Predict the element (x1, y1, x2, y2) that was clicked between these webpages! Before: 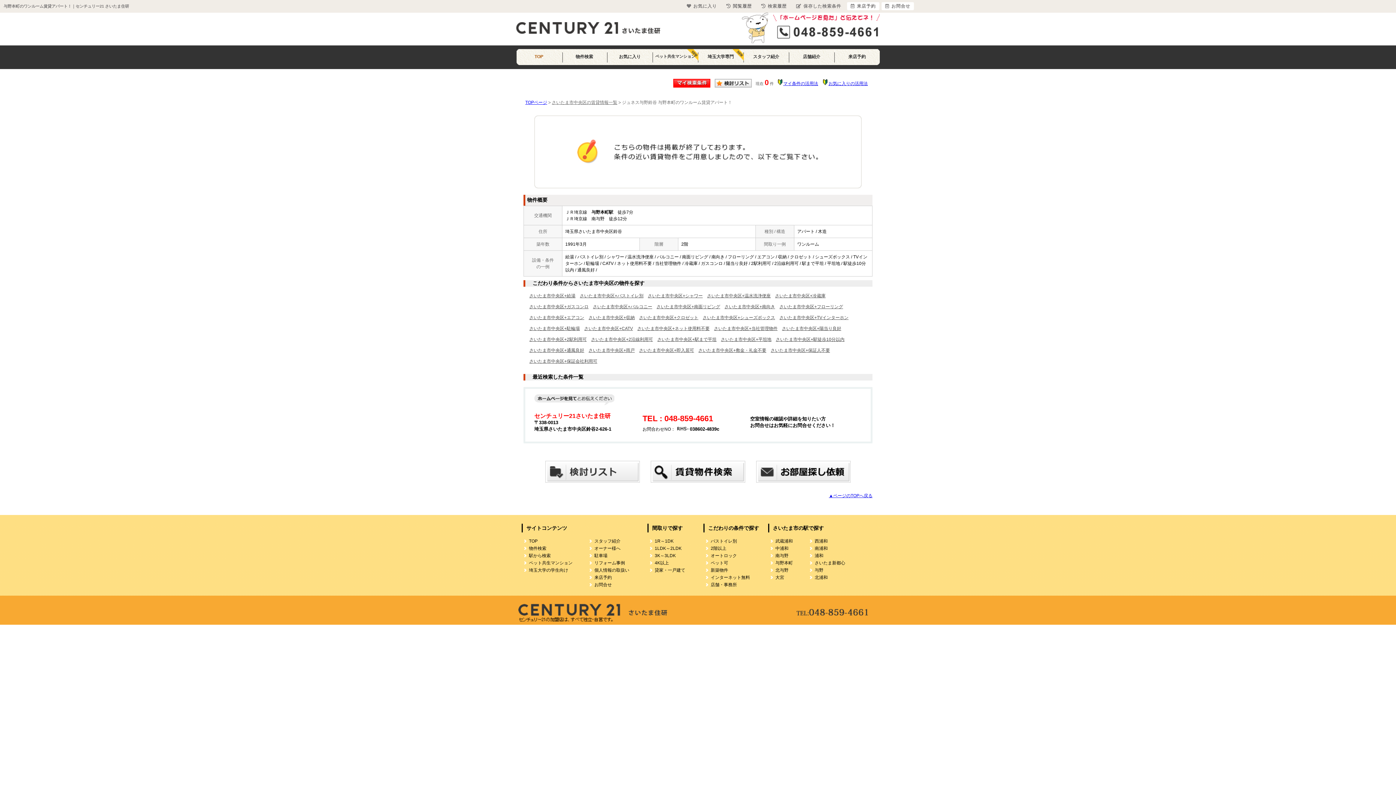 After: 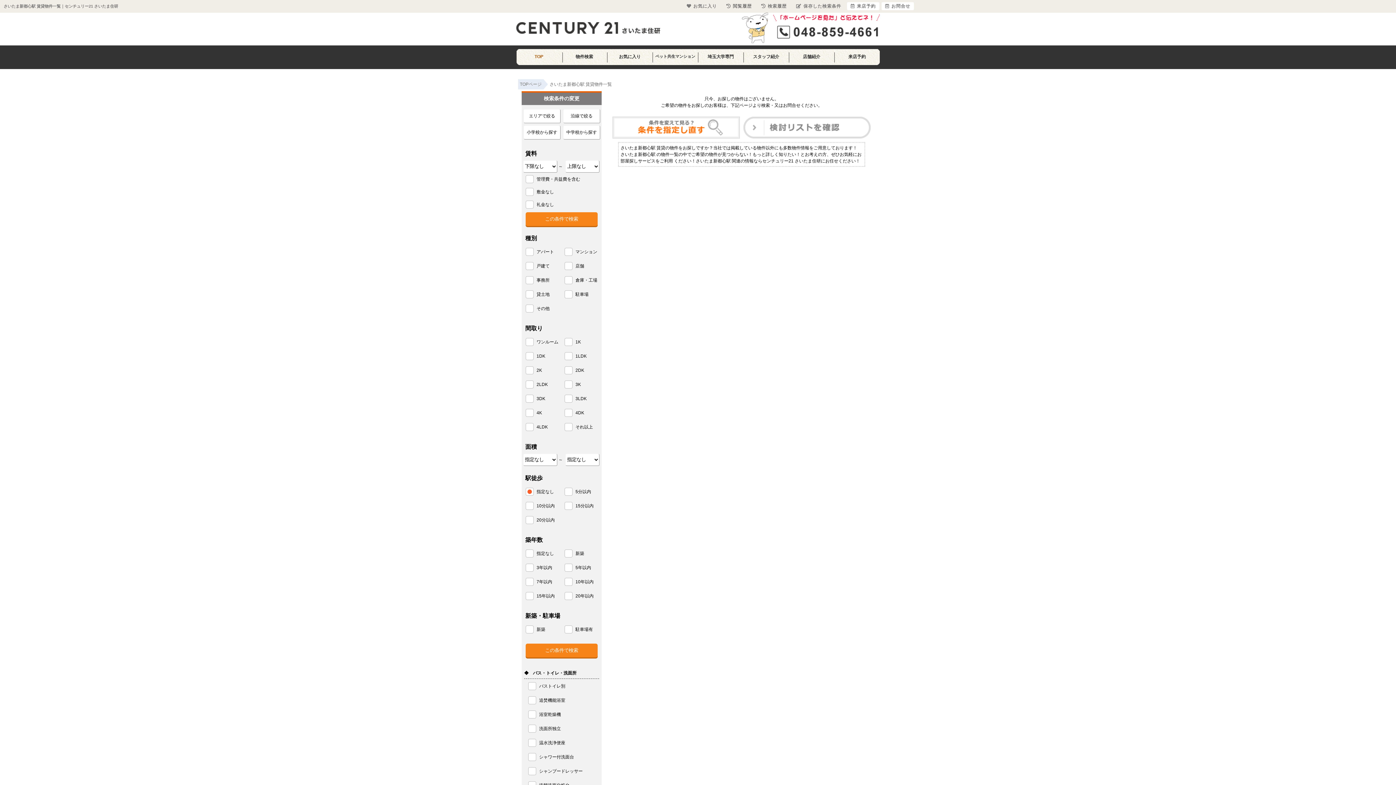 Action: label: さいたま新都心 bbox: (814, 560, 845, 565)